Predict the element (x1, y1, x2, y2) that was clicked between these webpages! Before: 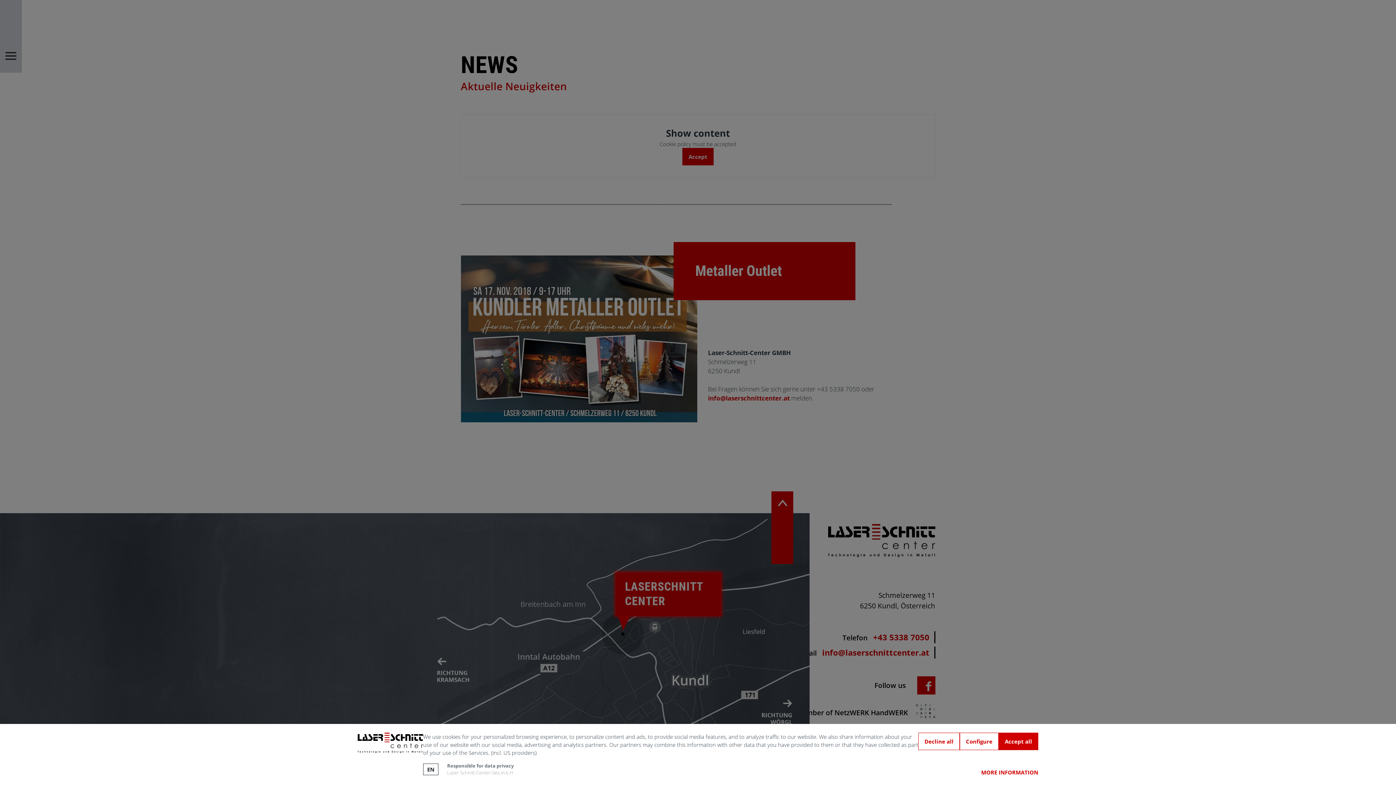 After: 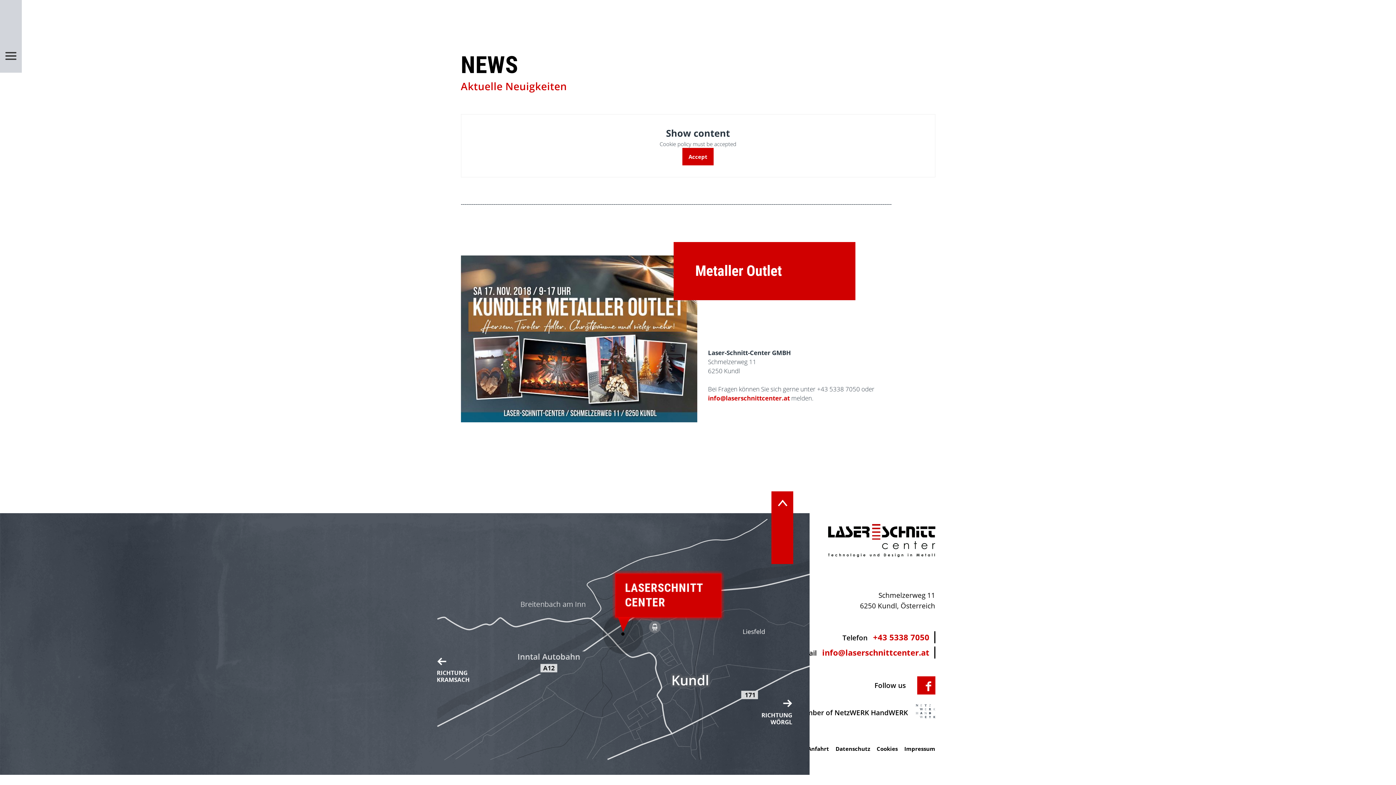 Action: label: Accept all bbox: (998, 733, 1038, 750)